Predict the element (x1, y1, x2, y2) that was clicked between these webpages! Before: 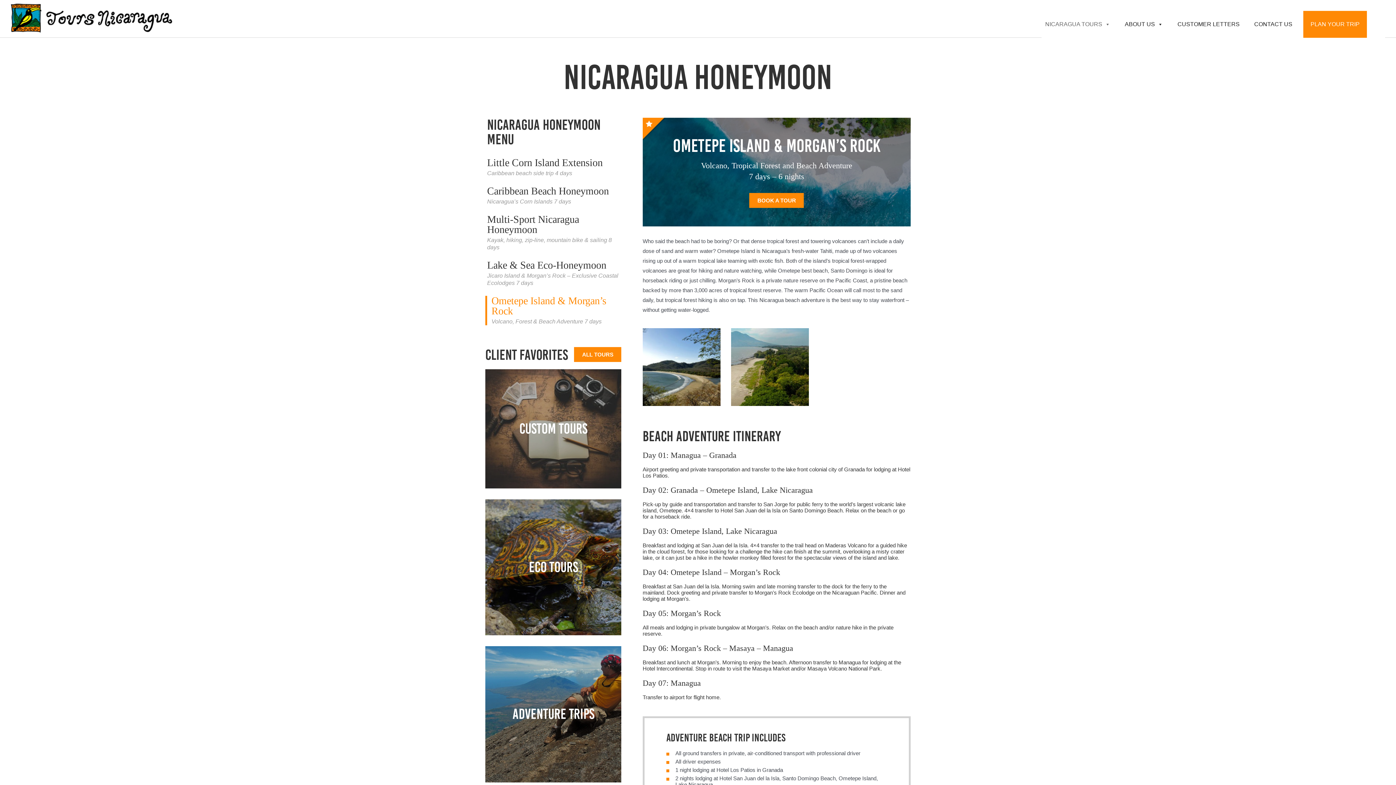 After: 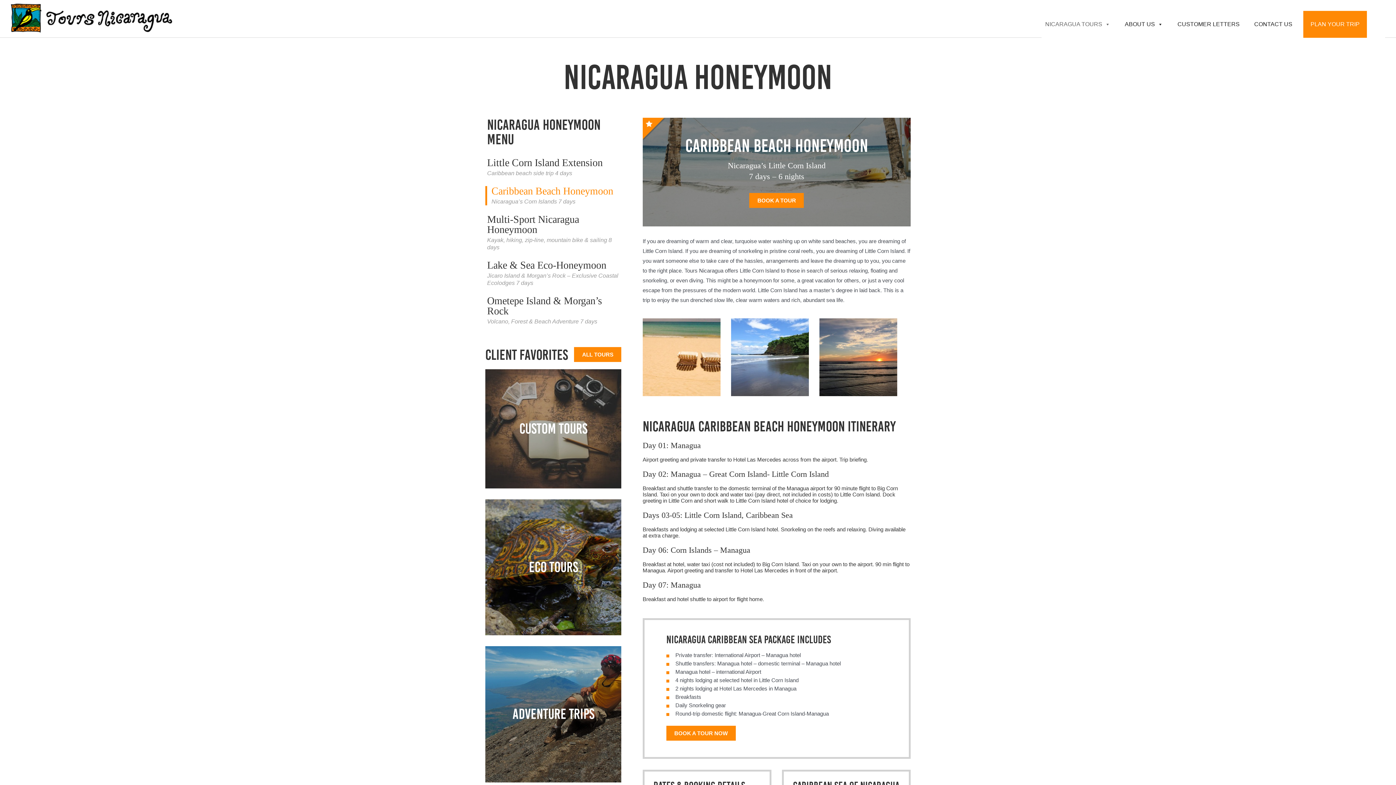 Action: bbox: (485, 186, 621, 205) label: Caribbean Beach Honeymoon
Nicaragua’s Corn Islands 7 days